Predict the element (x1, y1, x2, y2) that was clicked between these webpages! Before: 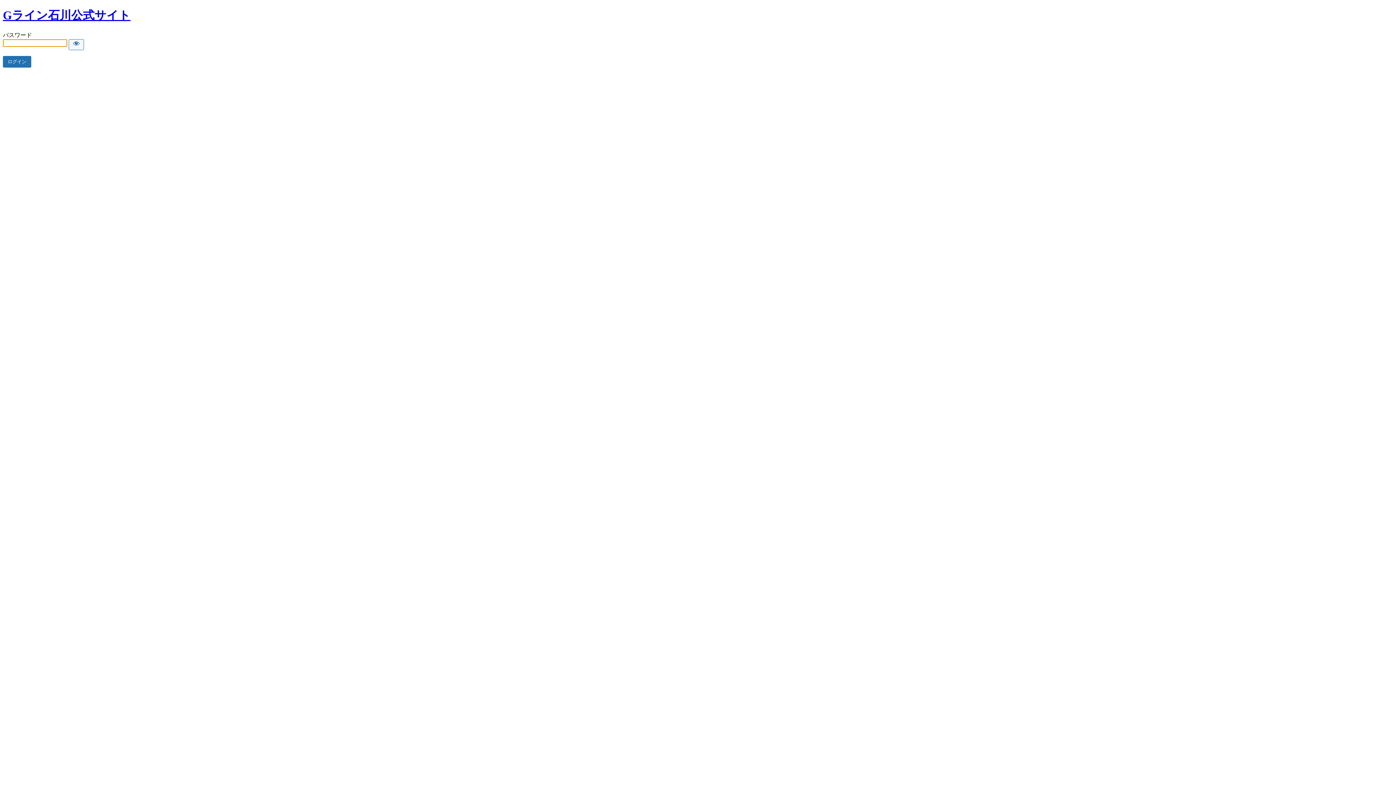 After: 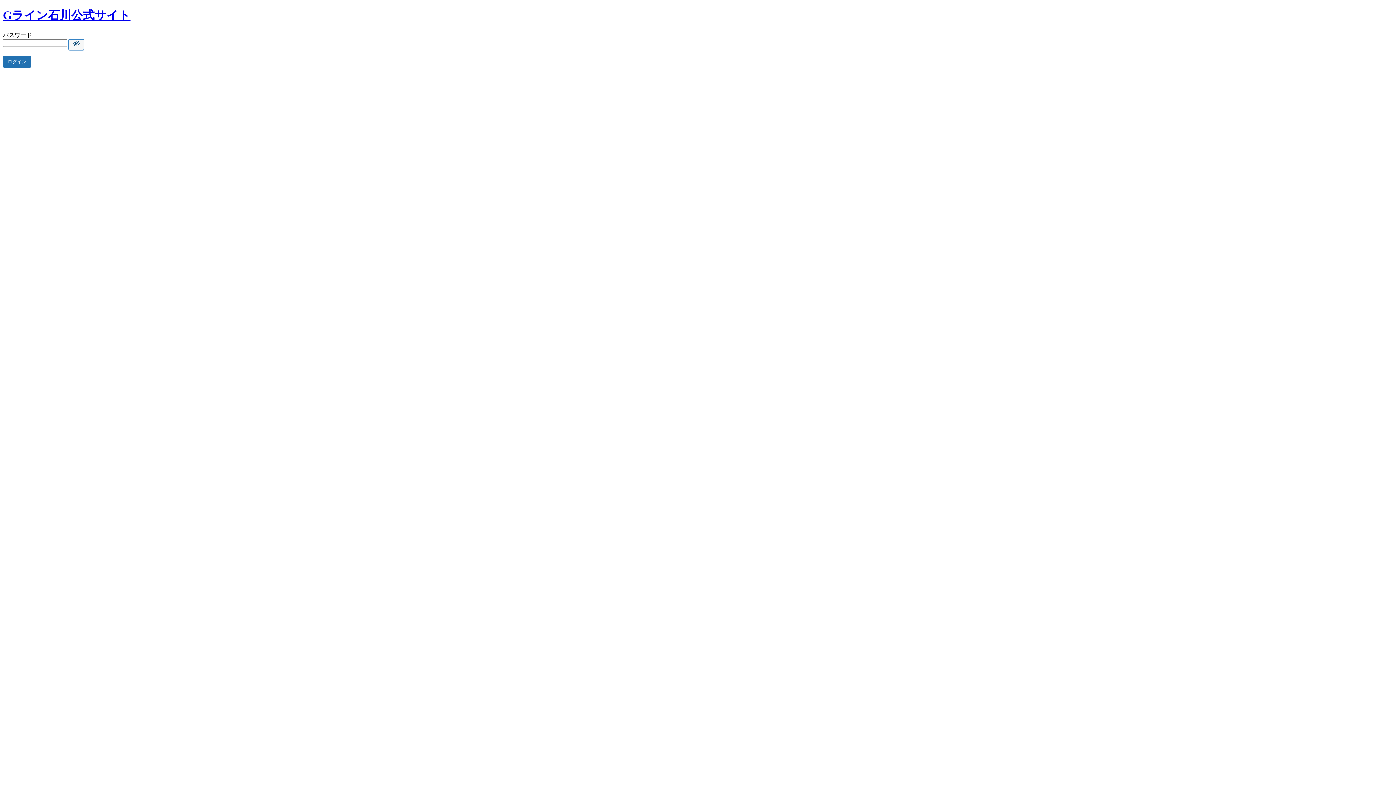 Action: label: Show password bbox: (68, 39, 84, 50)